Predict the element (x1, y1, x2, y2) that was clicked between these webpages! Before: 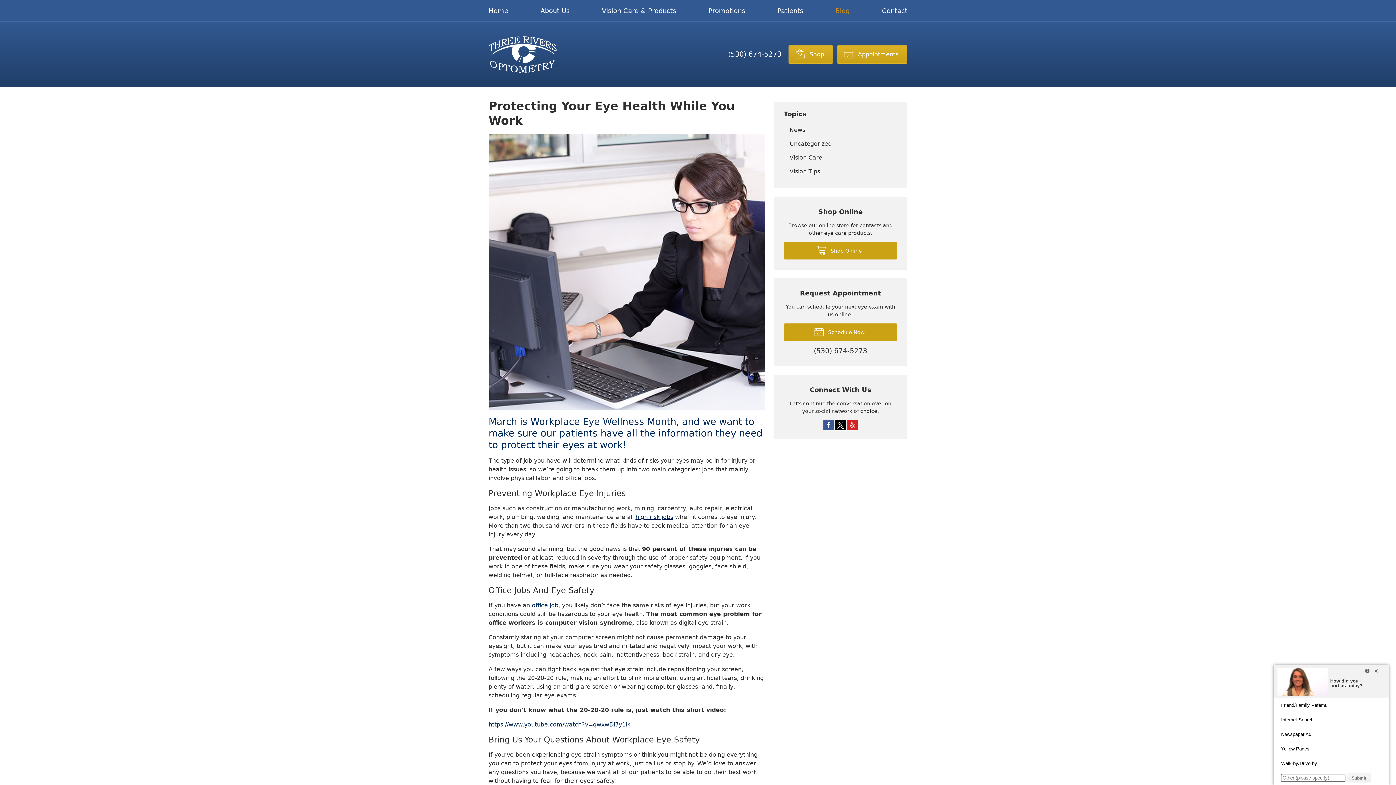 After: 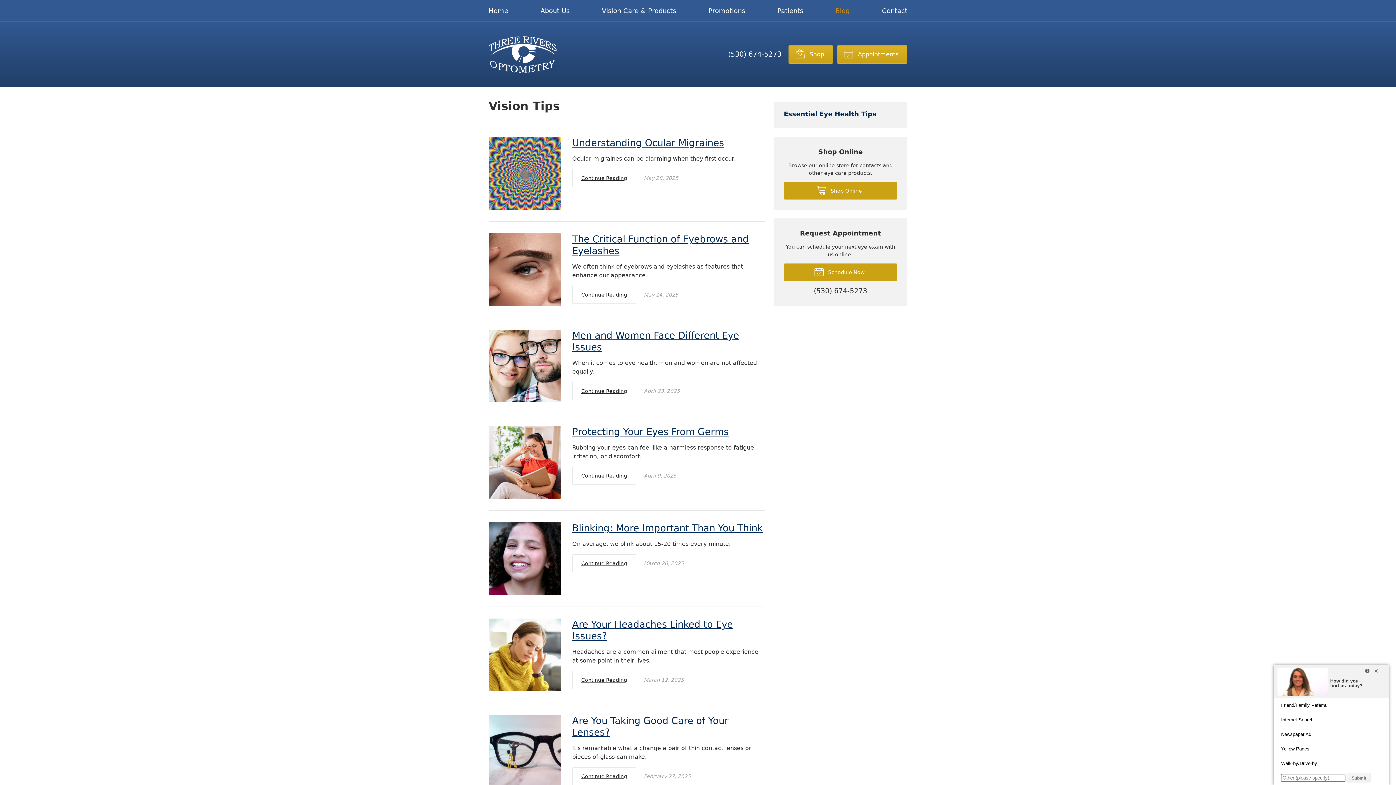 Action: label: Vision Tips bbox: (784, 164, 897, 178)